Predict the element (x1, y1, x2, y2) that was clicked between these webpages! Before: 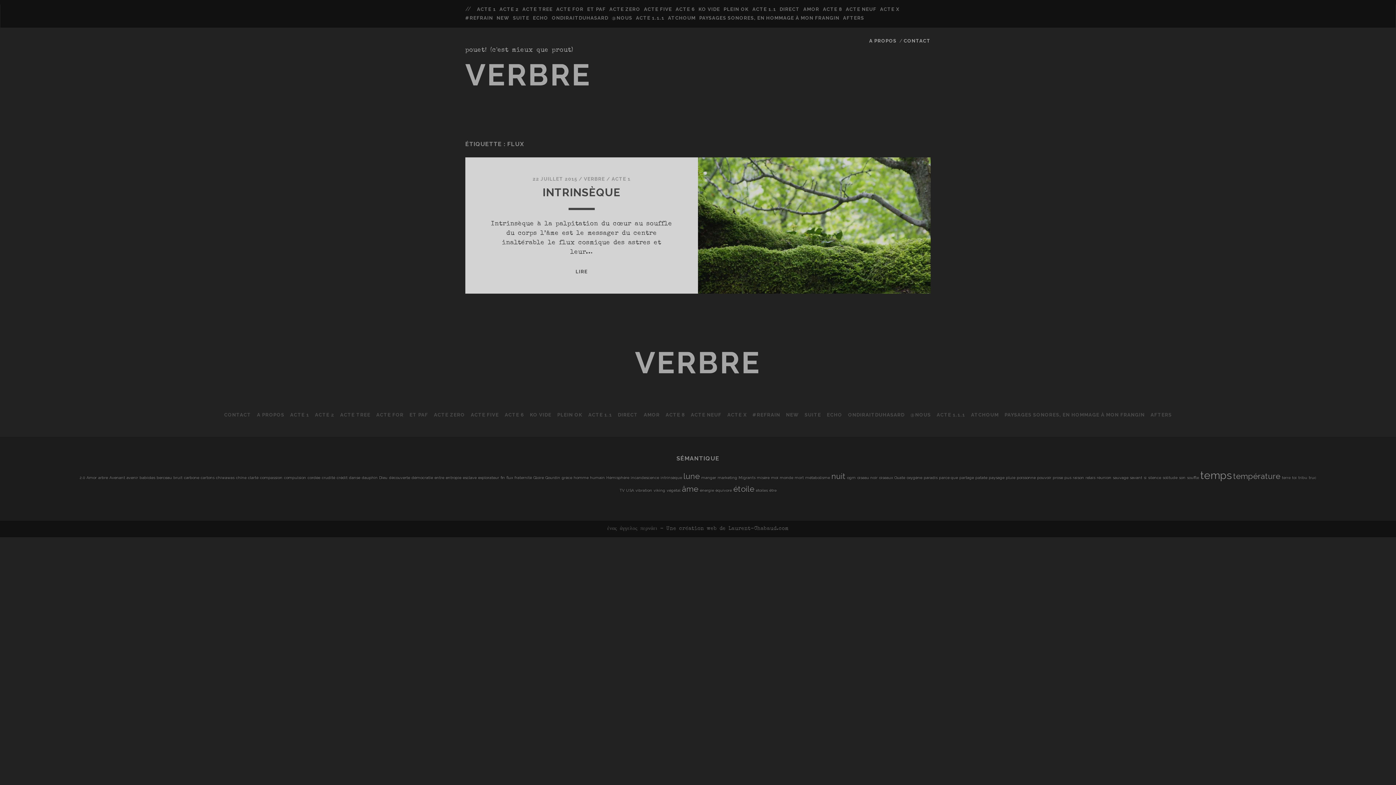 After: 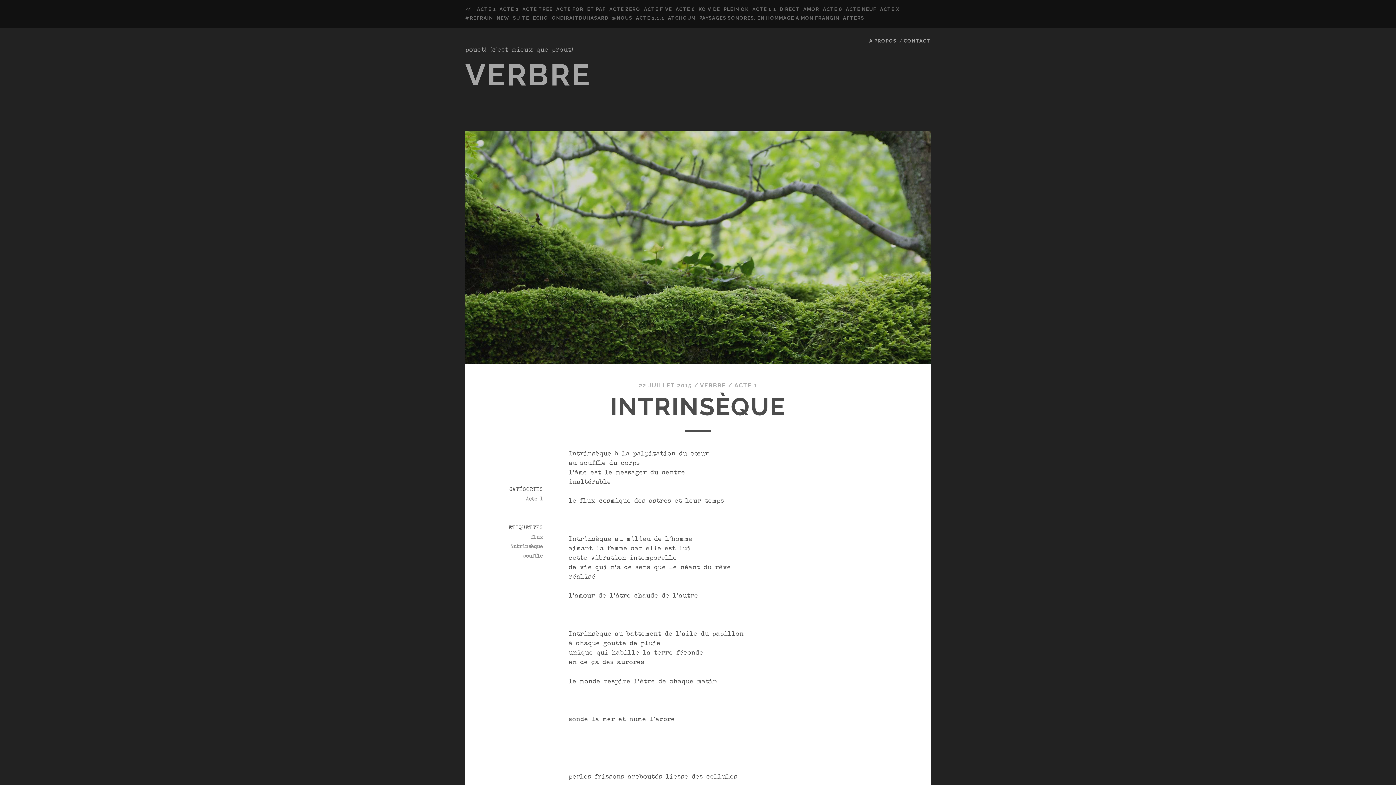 Action: label: INTRINSÈQUE bbox: (542, 186, 620, 198)